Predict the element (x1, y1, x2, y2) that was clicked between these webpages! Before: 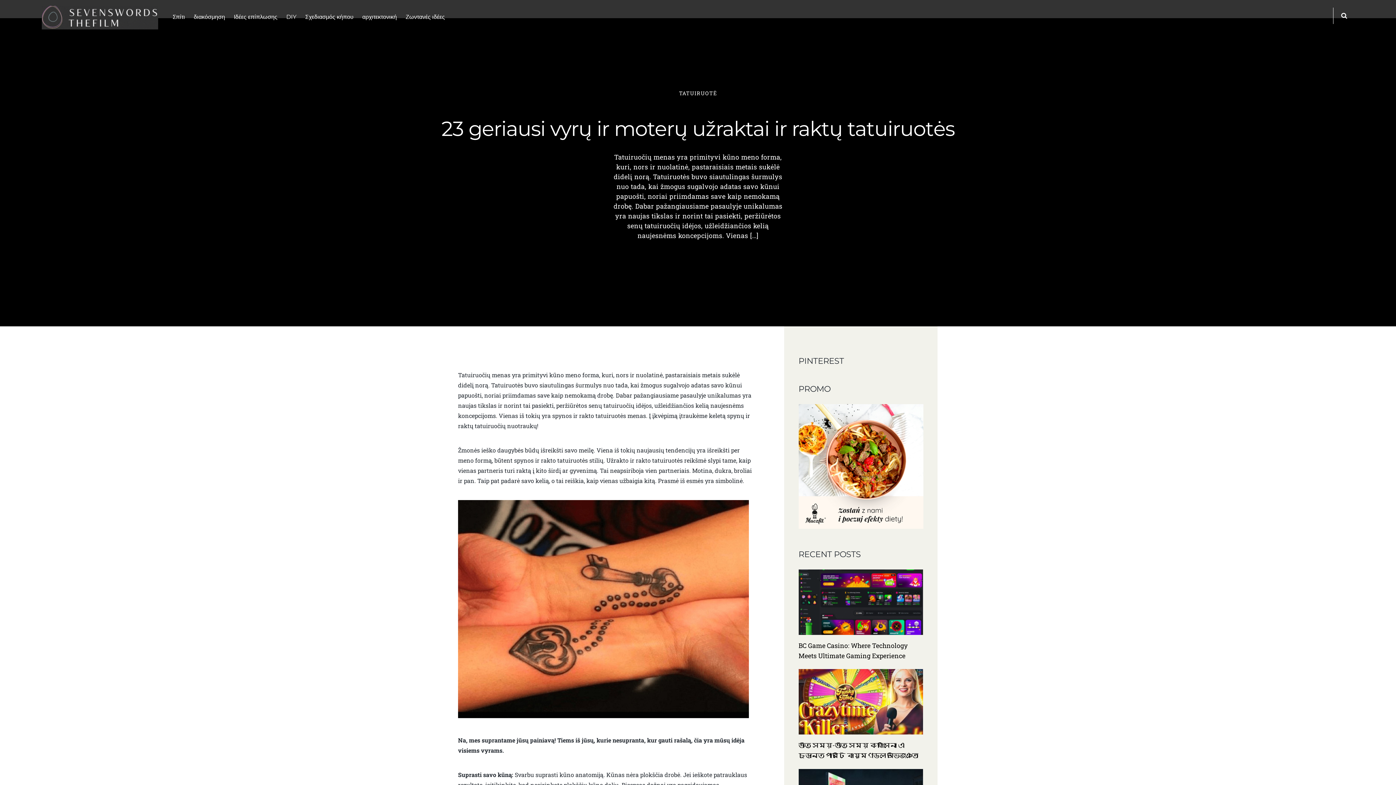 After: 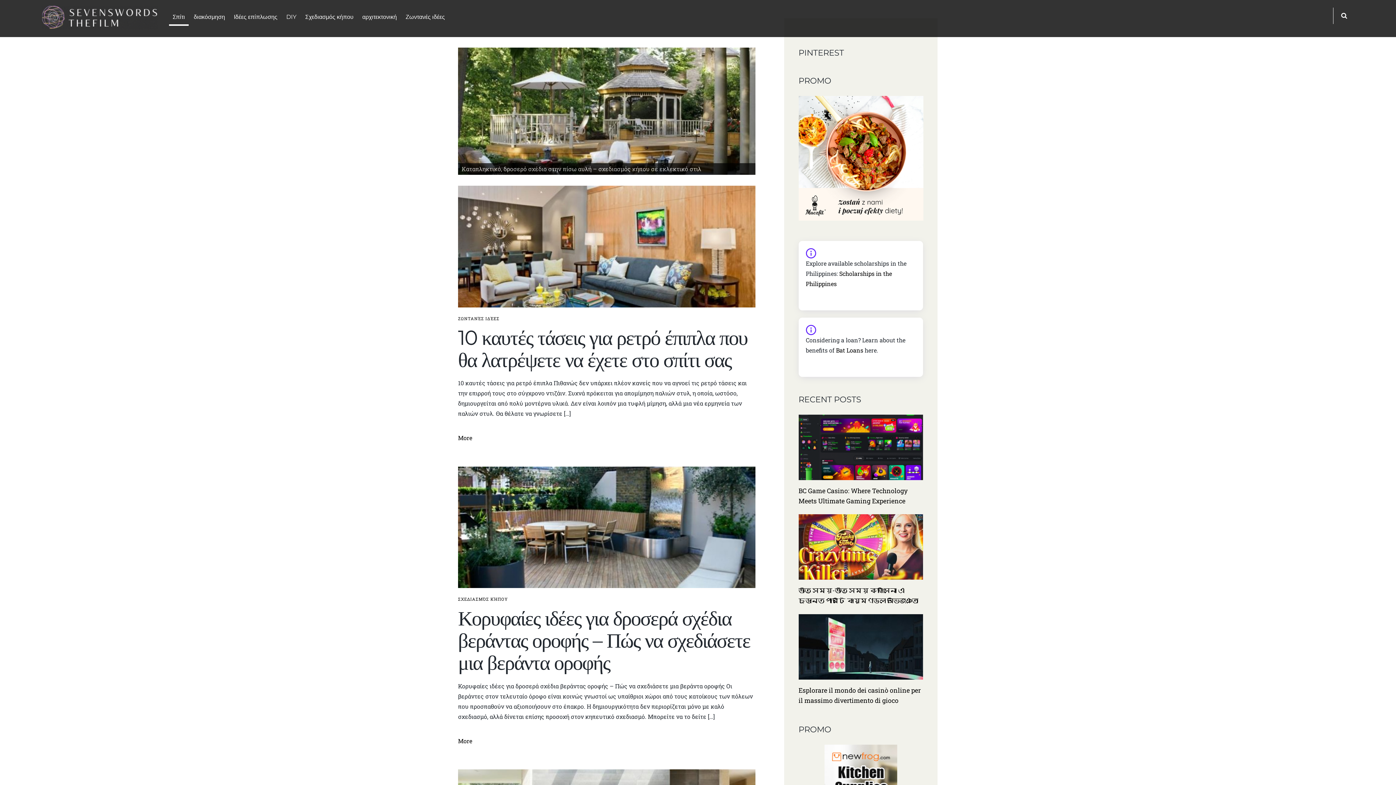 Action: bbox: (41, 16, 158, 32)